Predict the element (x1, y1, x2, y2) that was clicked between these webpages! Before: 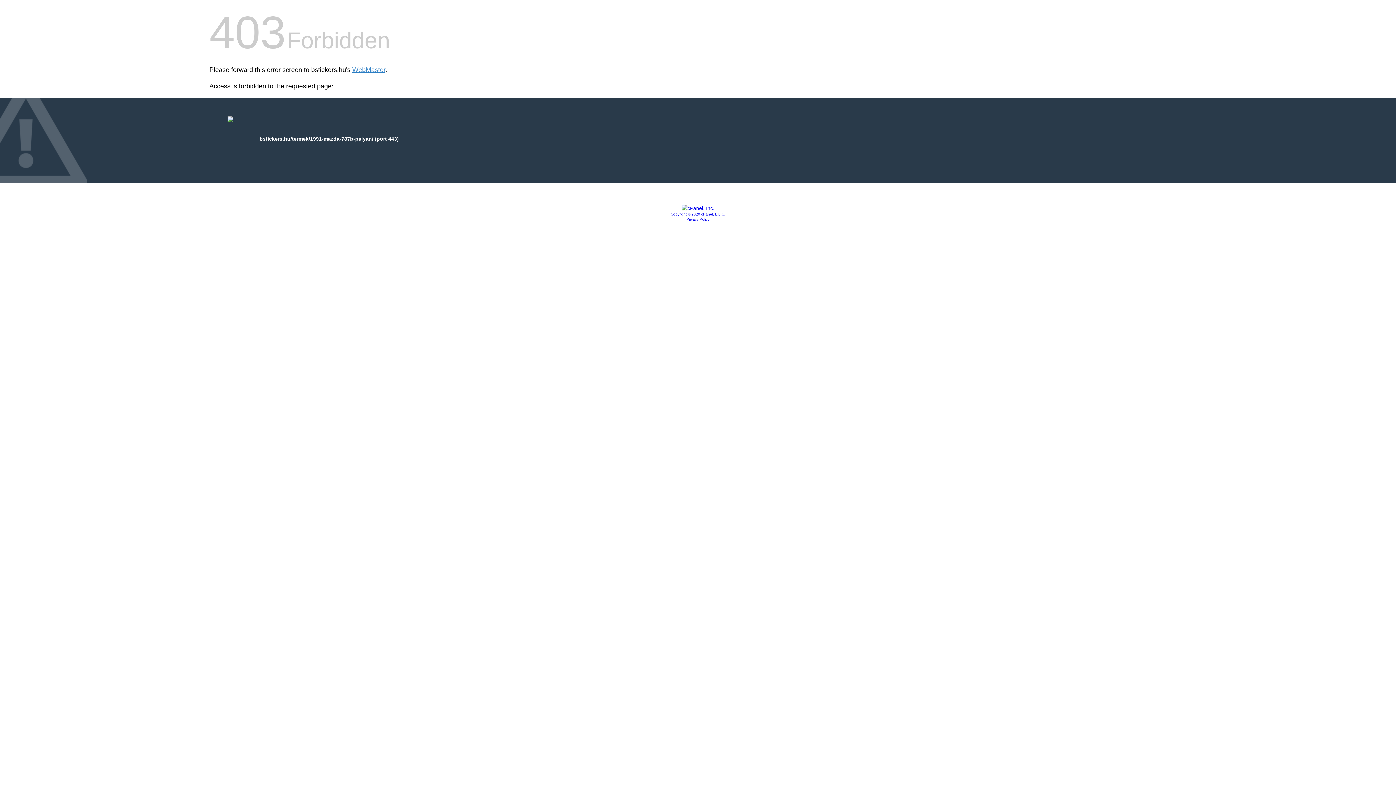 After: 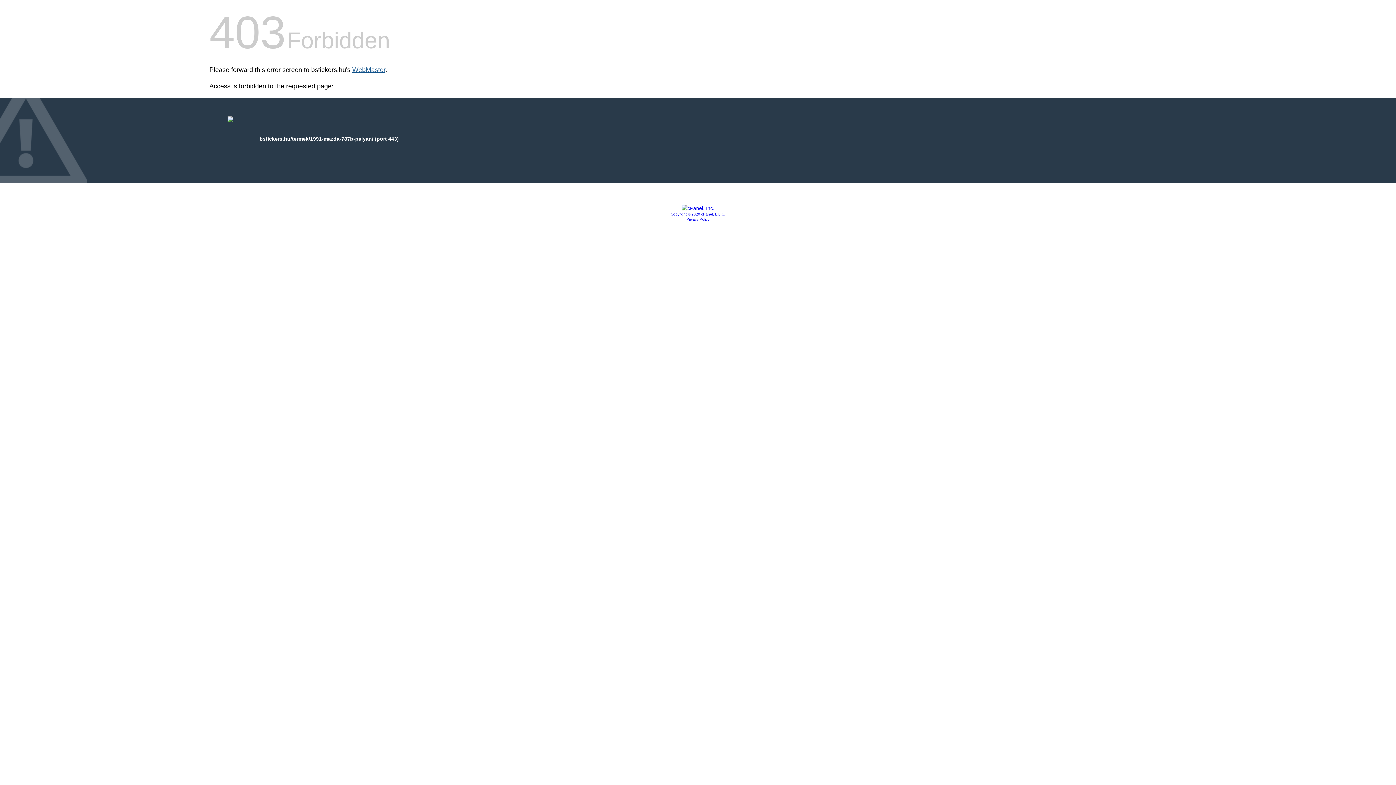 Action: label: WebMaster bbox: (352, 66, 385, 73)